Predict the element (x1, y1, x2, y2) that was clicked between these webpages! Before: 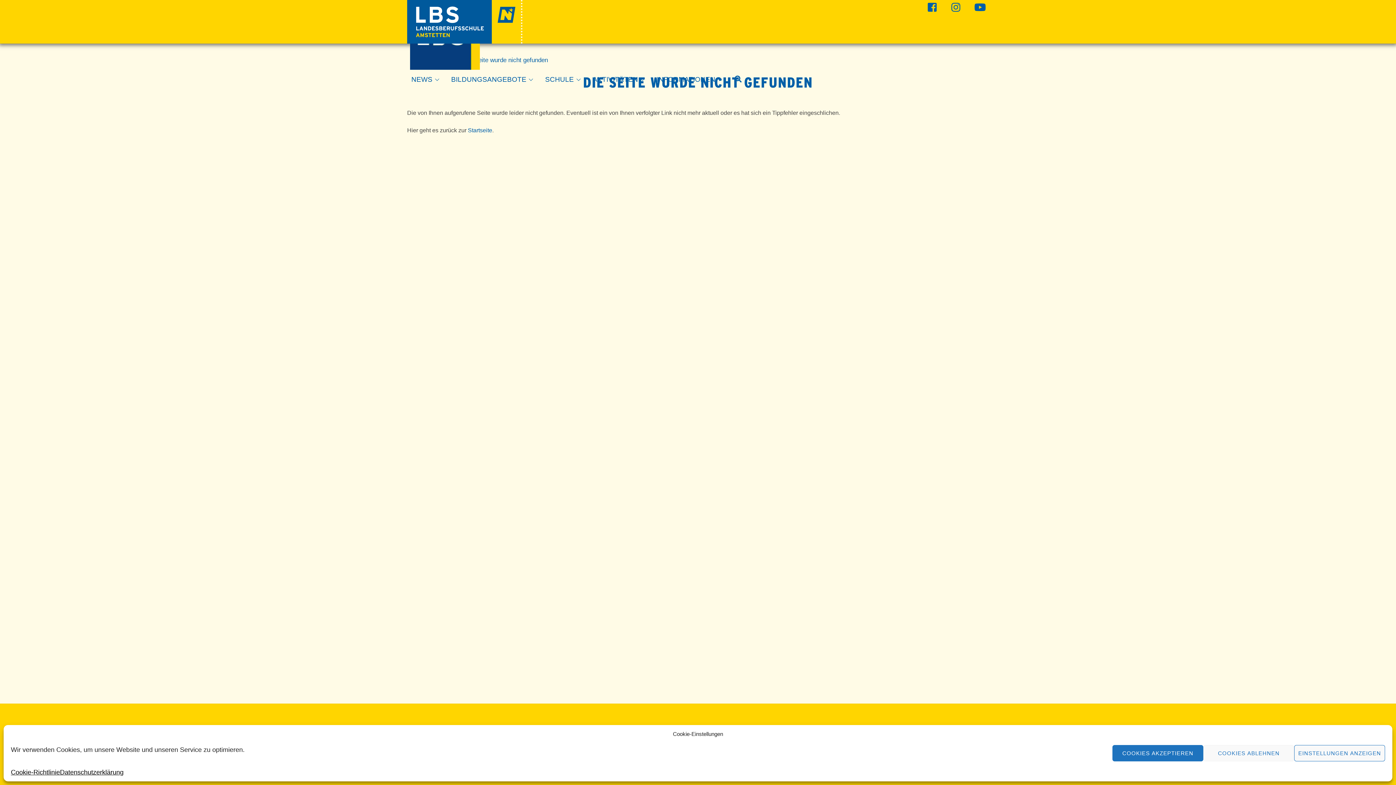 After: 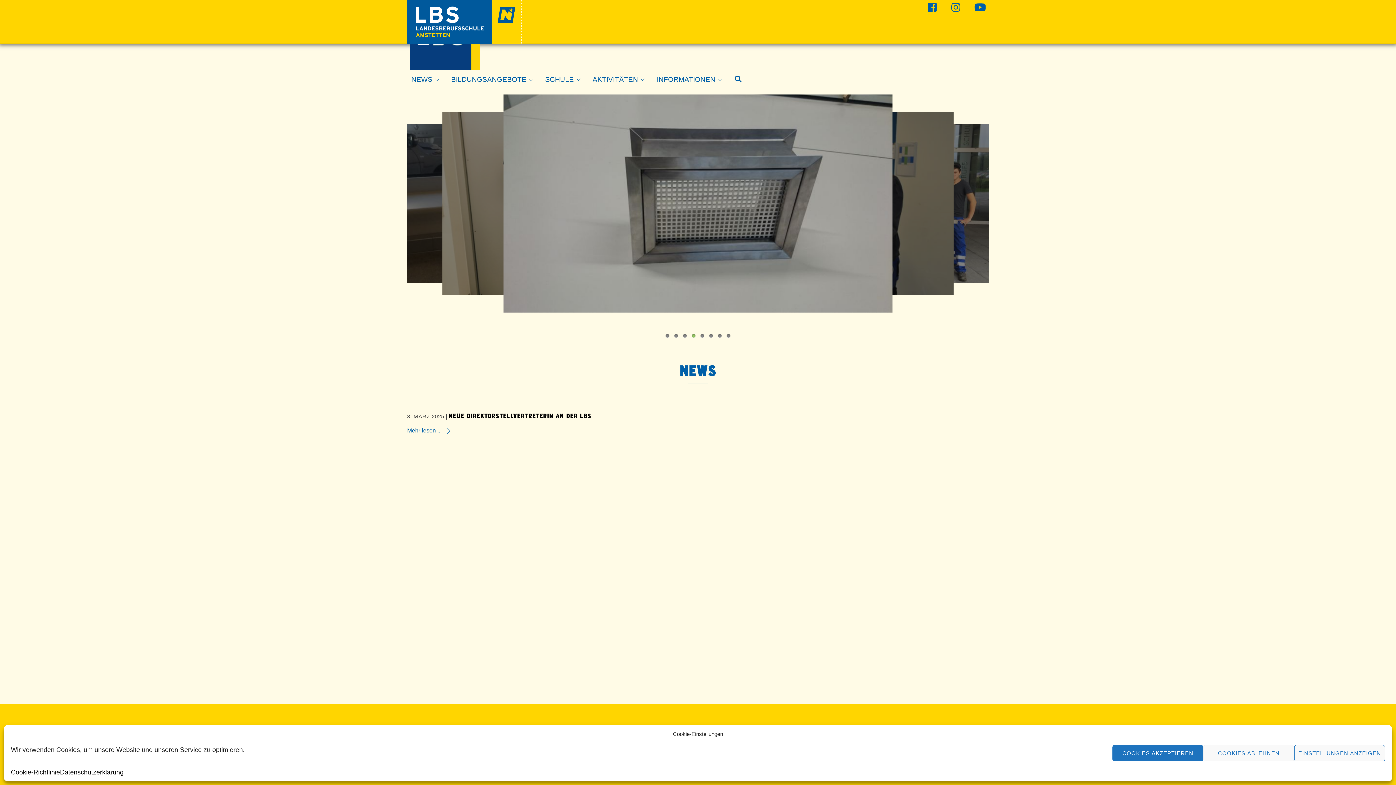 Action: bbox: (407, 34, 522, 45)